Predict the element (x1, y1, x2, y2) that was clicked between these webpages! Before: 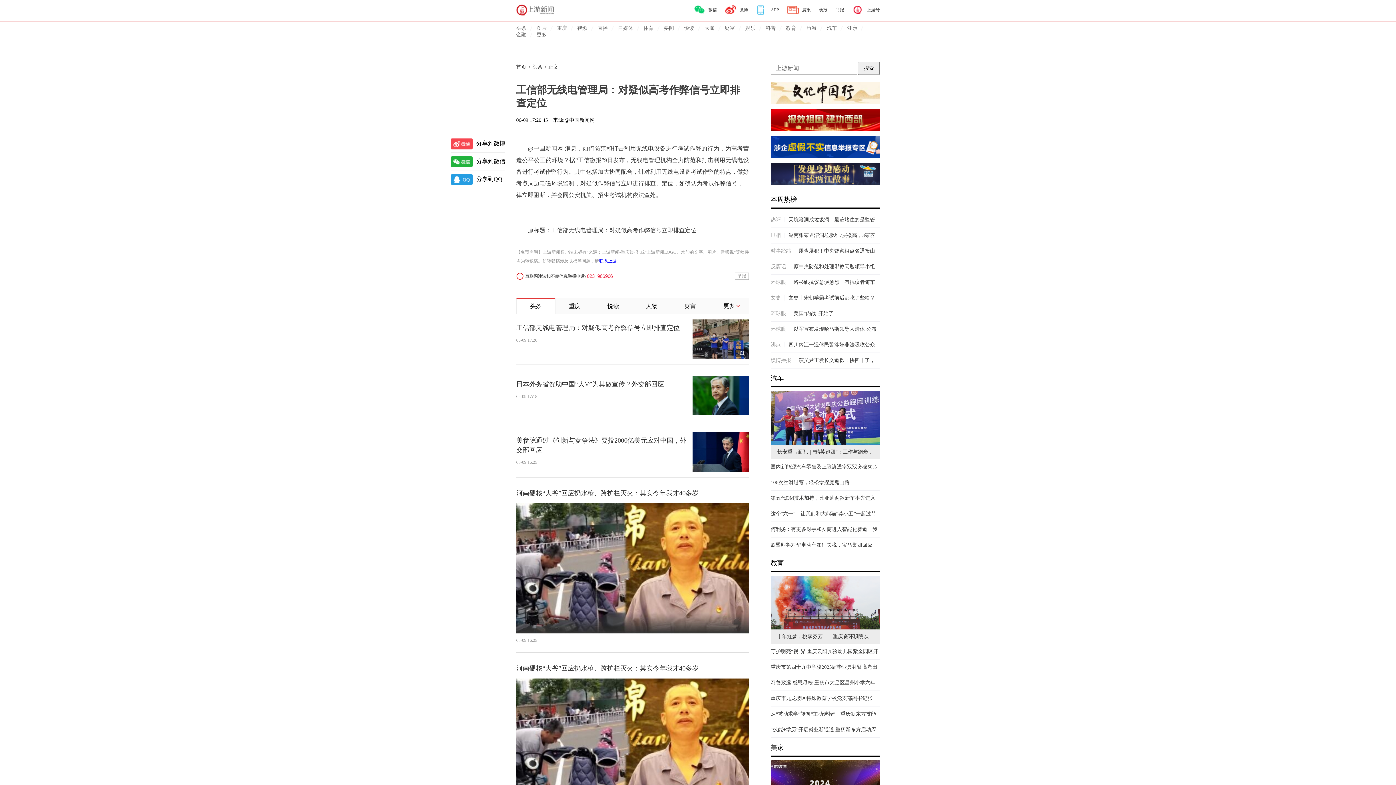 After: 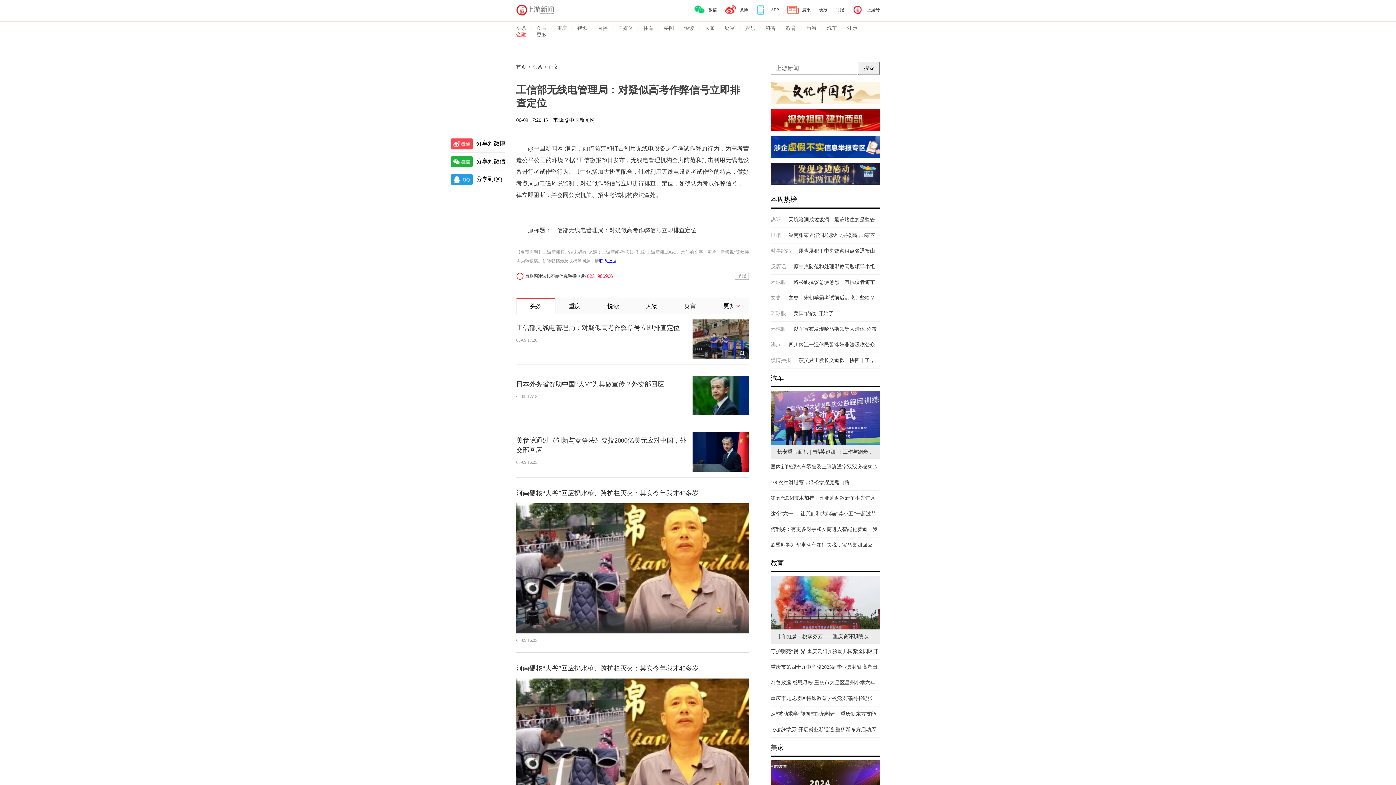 Action: label: 金融 bbox: (516, 32, 526, 37)